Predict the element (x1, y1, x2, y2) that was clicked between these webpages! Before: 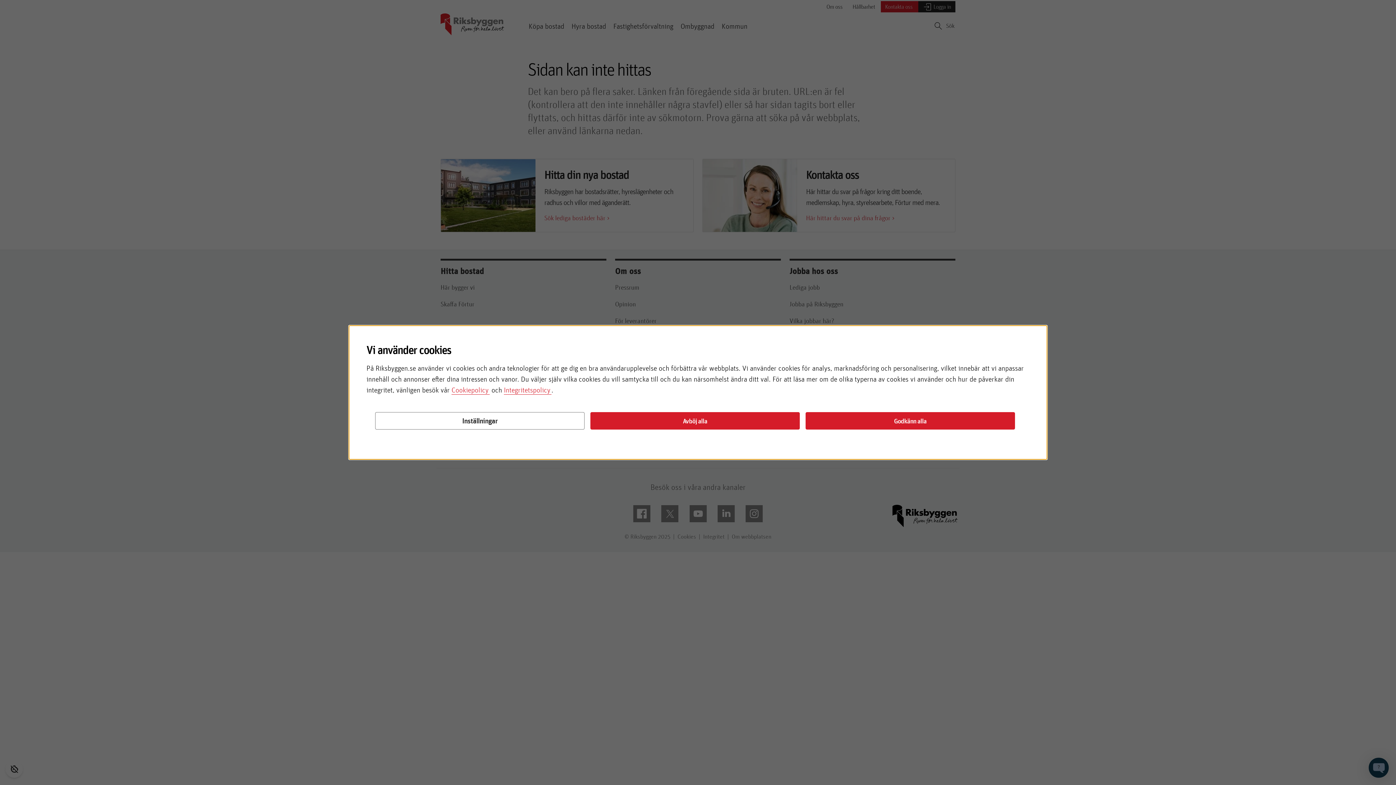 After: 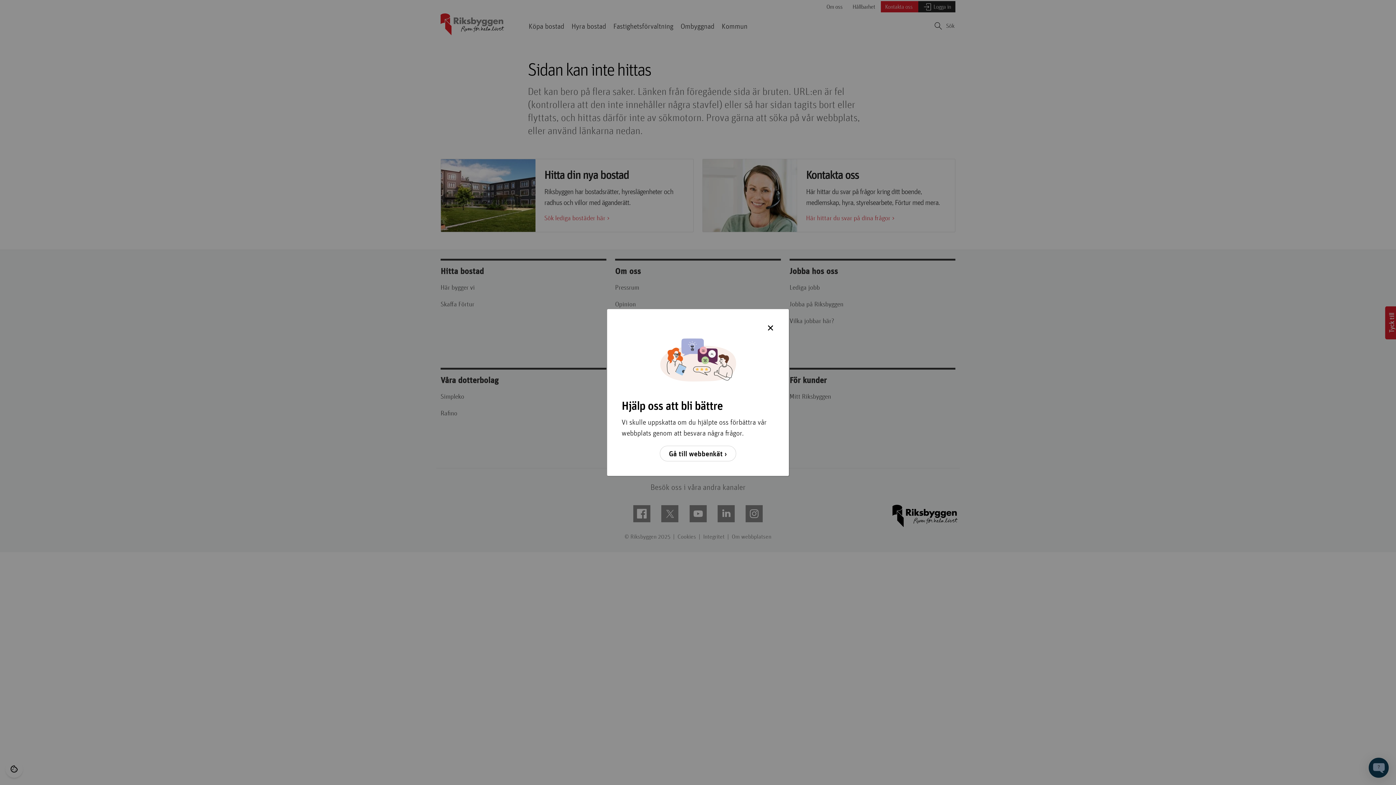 Action: label: Godkänn alla bbox: (805, 412, 1015, 429)